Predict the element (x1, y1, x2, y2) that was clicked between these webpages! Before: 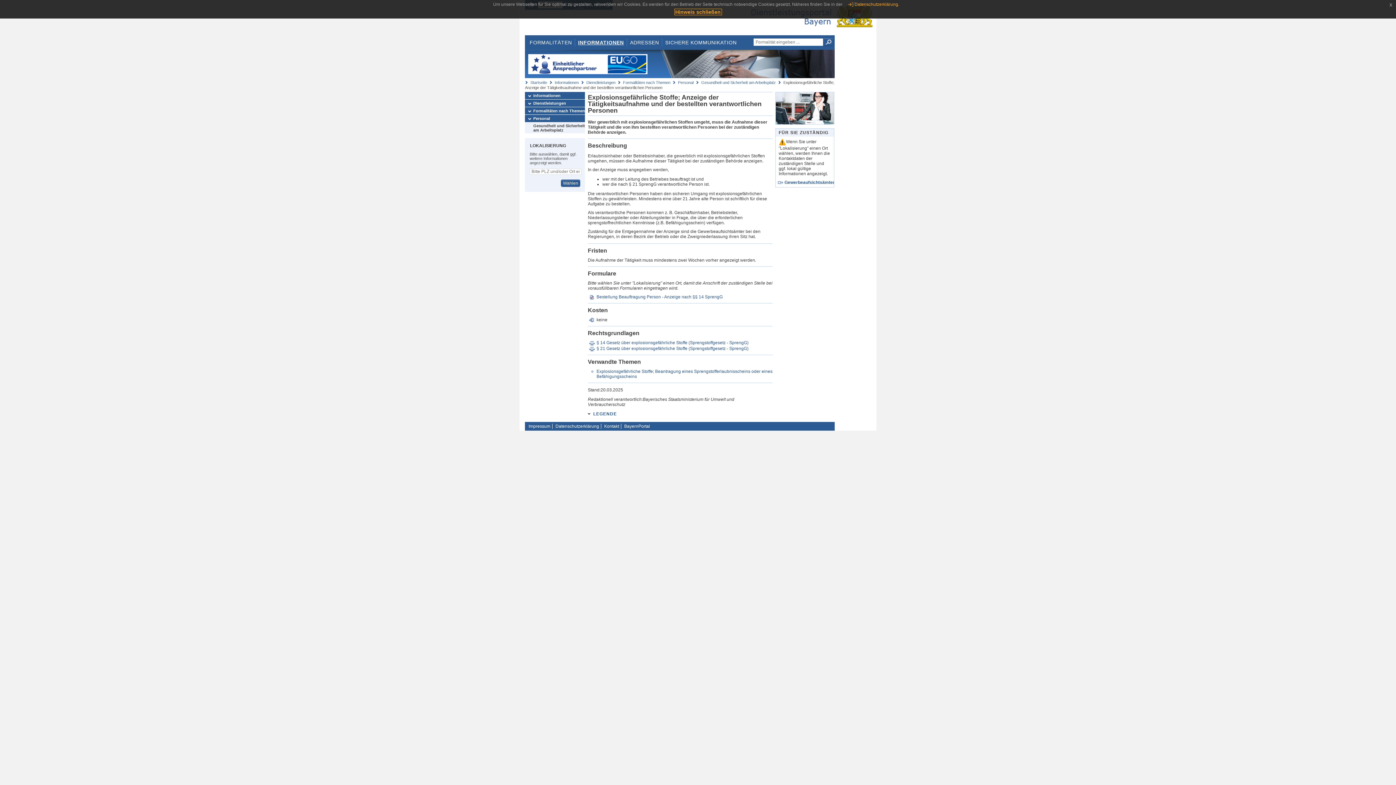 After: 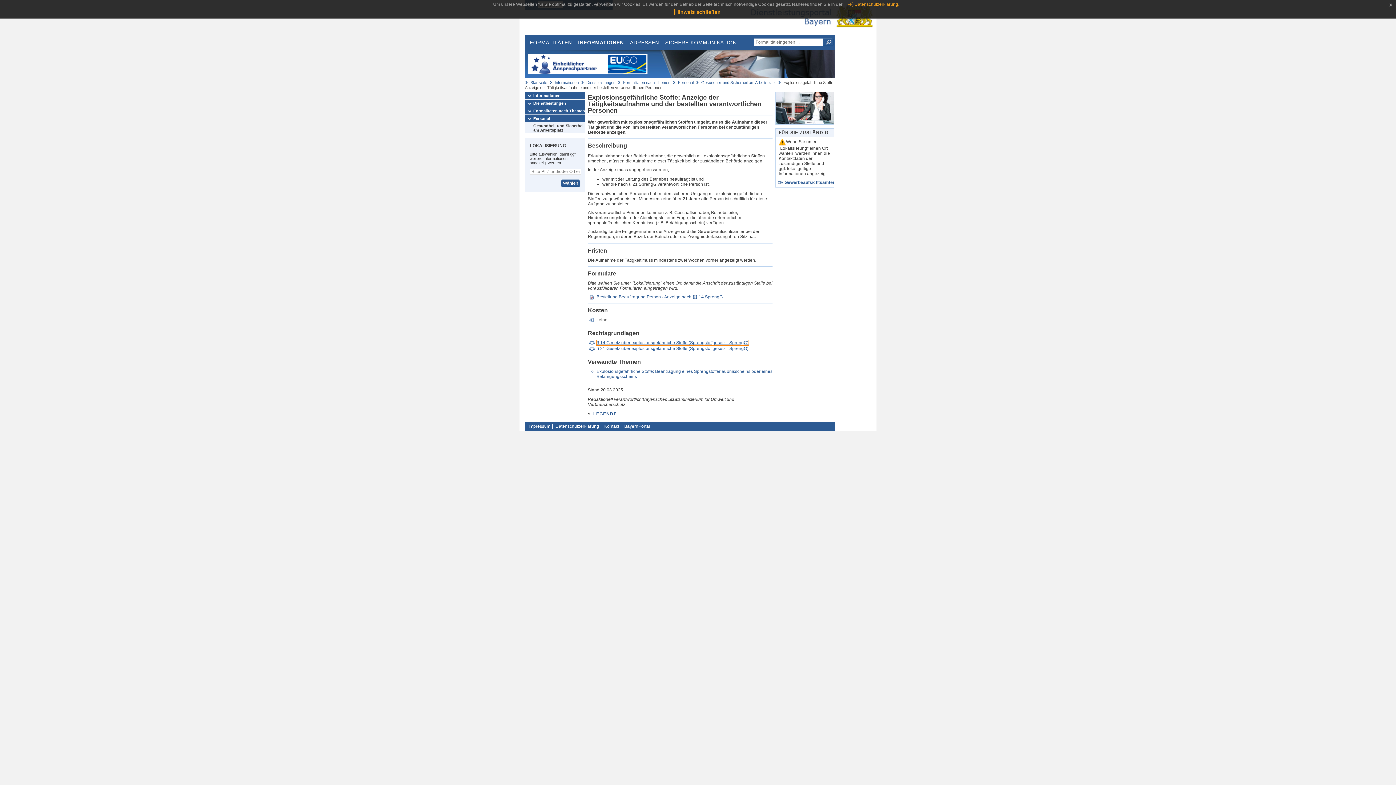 Action: bbox: (596, 340, 748, 345) label: § 14 Gesetz über explosionsgefährliche Stoffe (Sprengstoffgesetz - SprengG)